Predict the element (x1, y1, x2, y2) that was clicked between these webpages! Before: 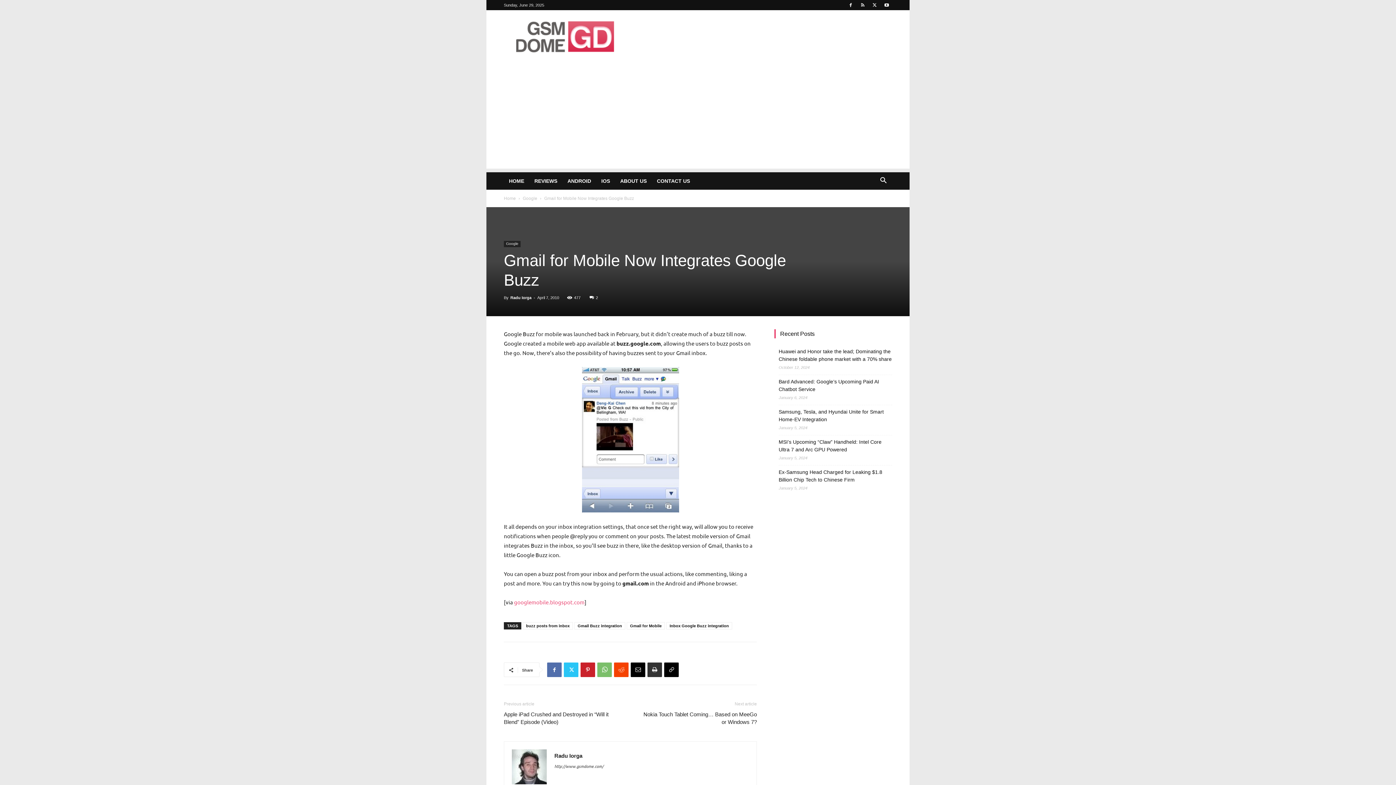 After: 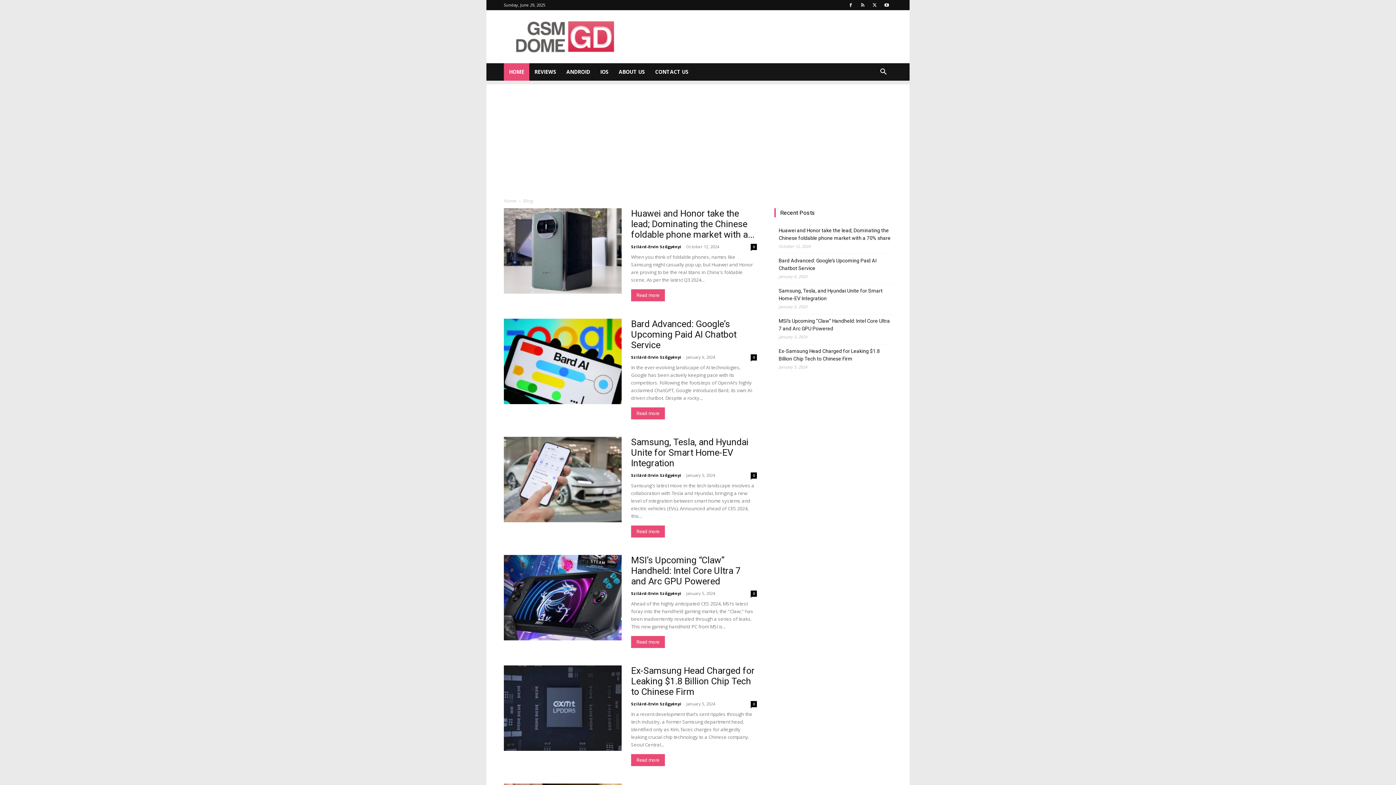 Action: bbox: (504, 172, 529, 189) label: HOME